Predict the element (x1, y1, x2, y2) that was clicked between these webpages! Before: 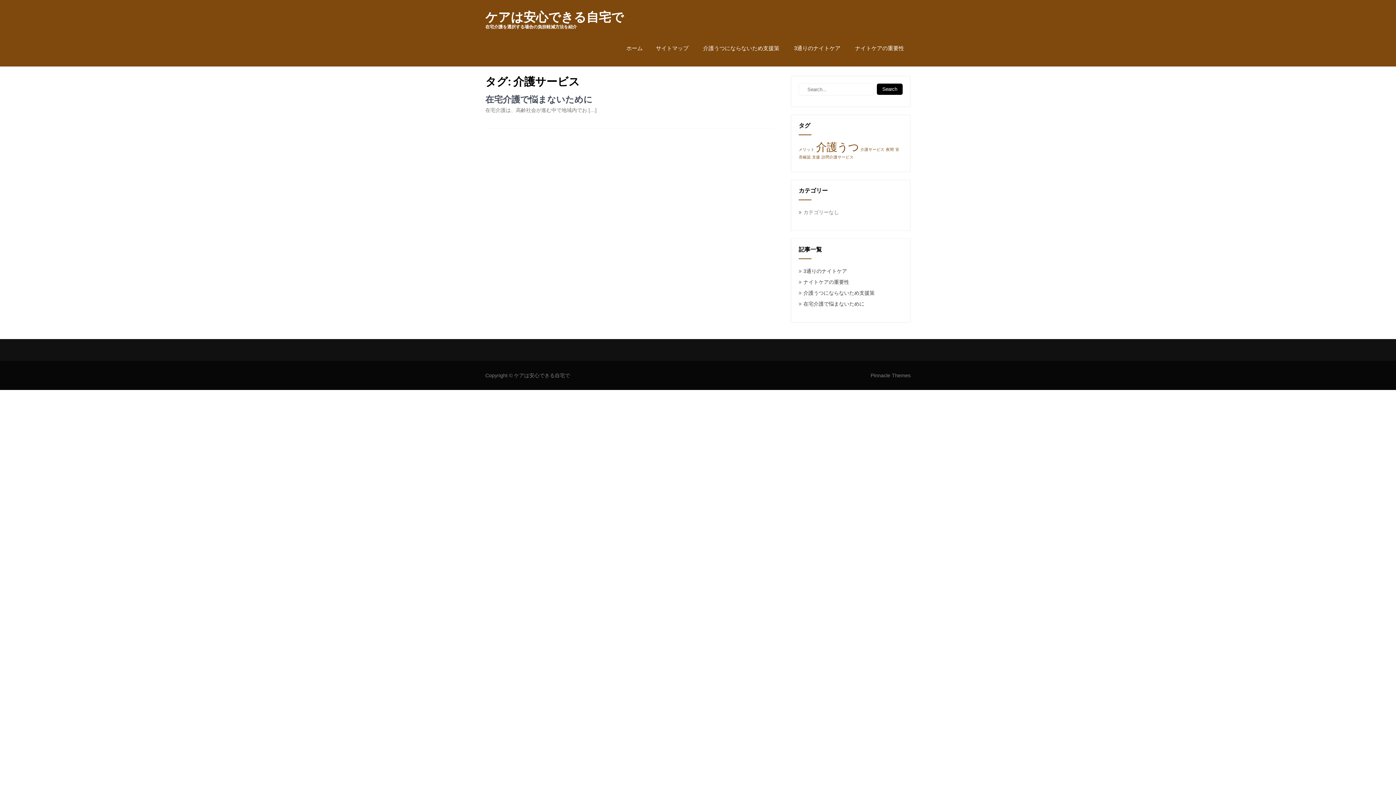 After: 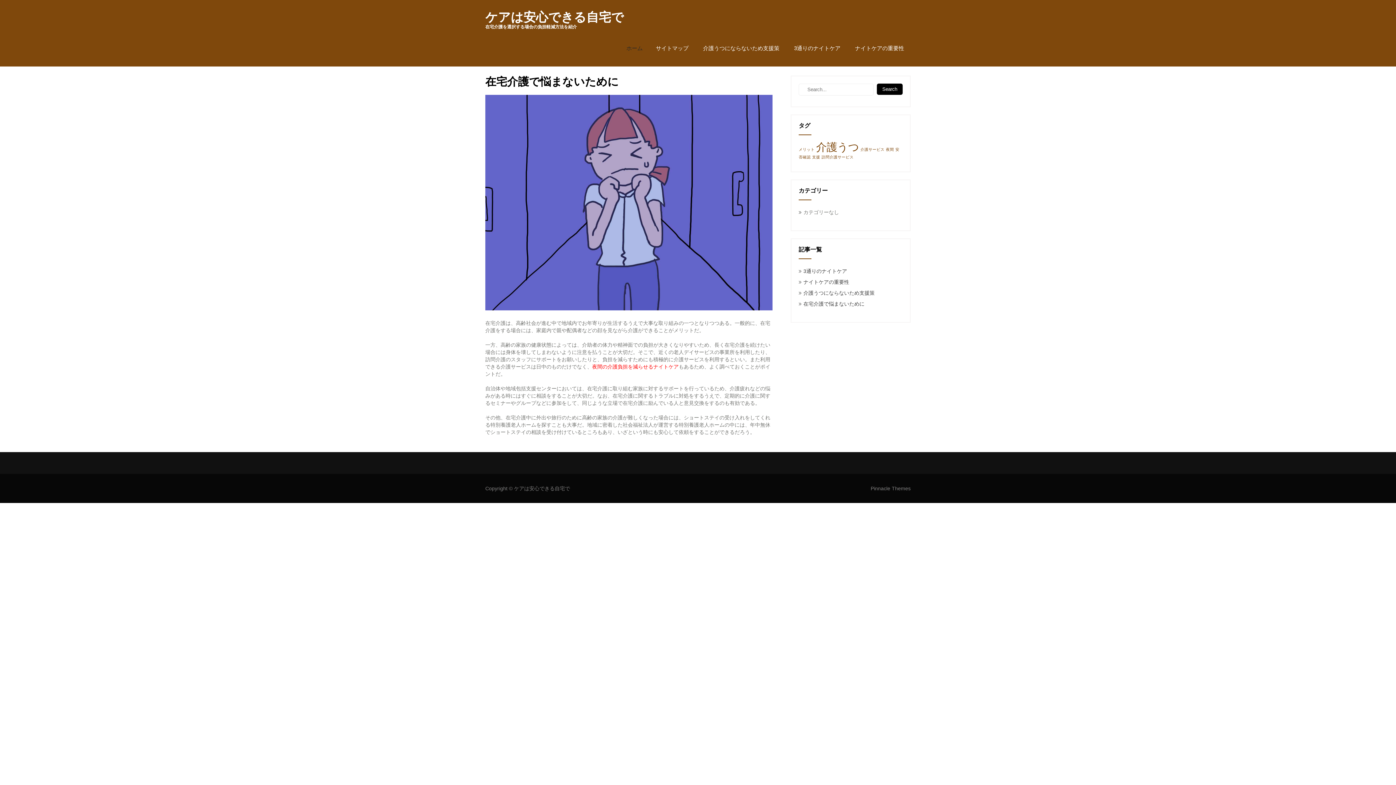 Action: bbox: (485, 94, 592, 104) label: 在宅介護で悩まないために